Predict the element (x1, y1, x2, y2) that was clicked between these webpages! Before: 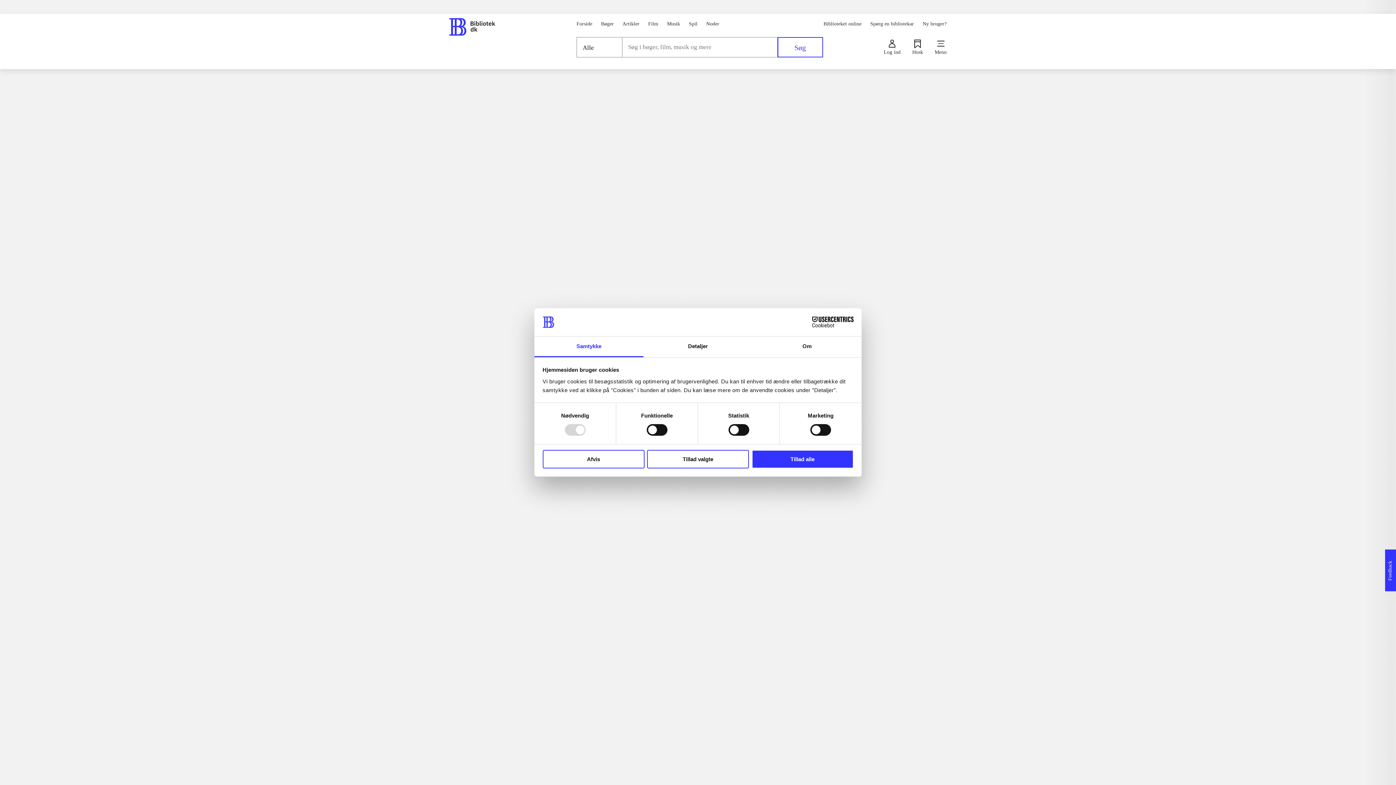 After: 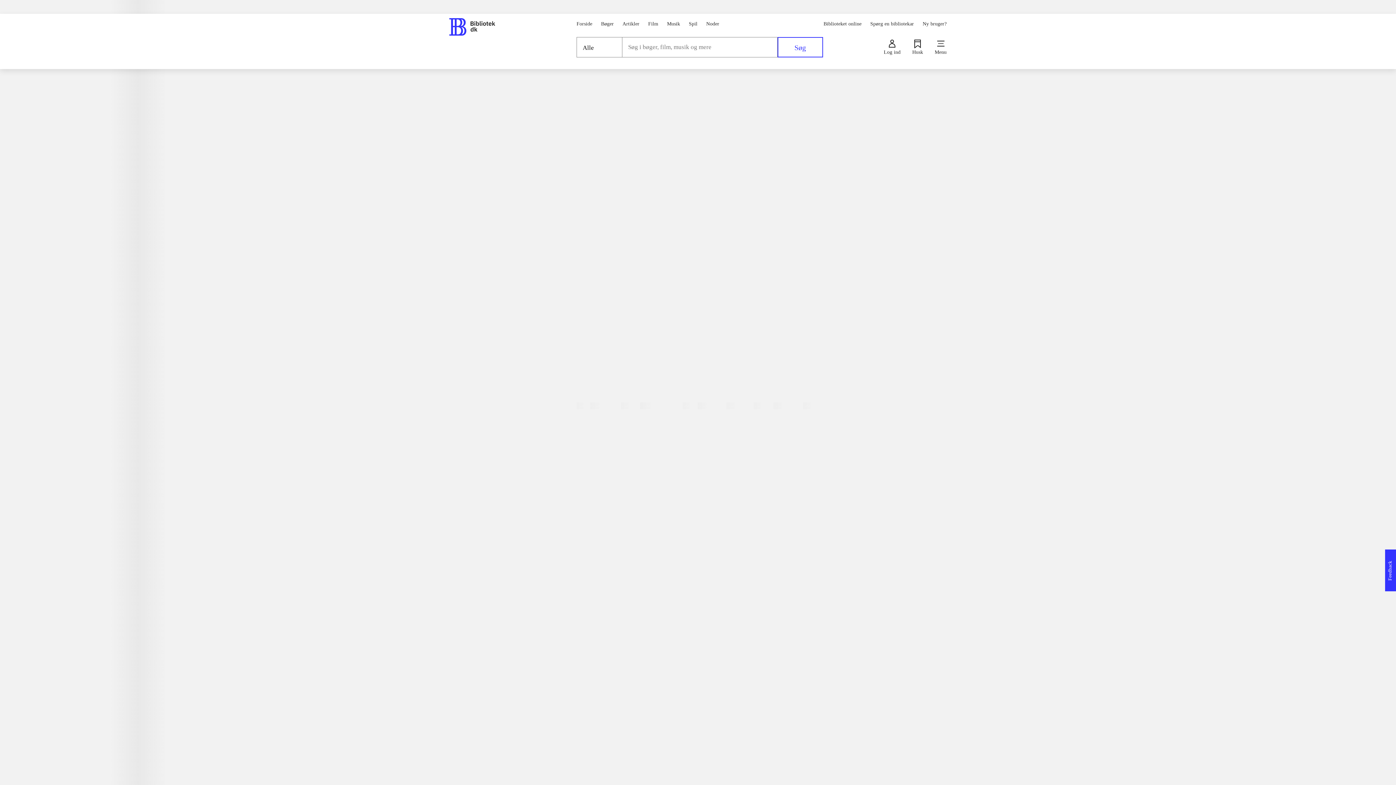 Action: label: Tillad valgte bbox: (647, 450, 749, 468)